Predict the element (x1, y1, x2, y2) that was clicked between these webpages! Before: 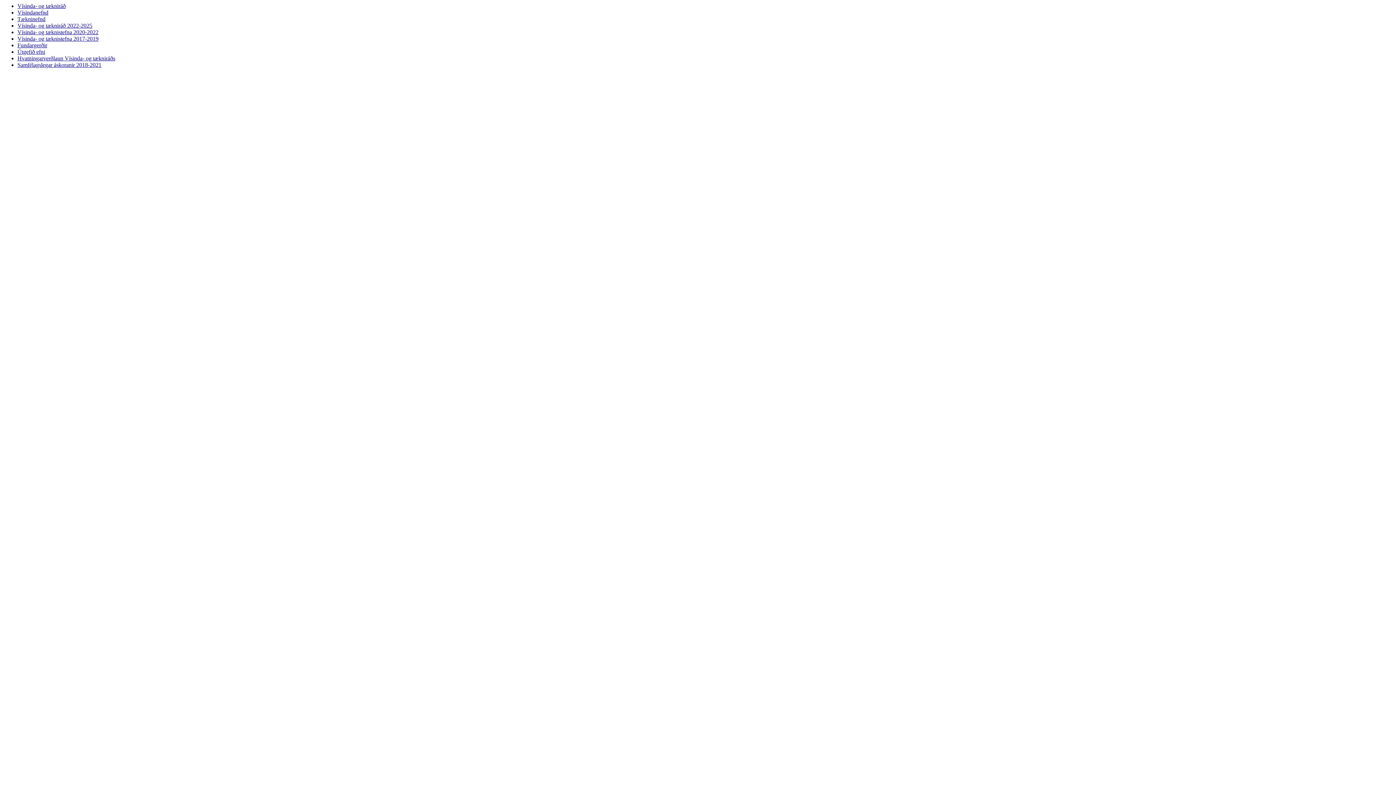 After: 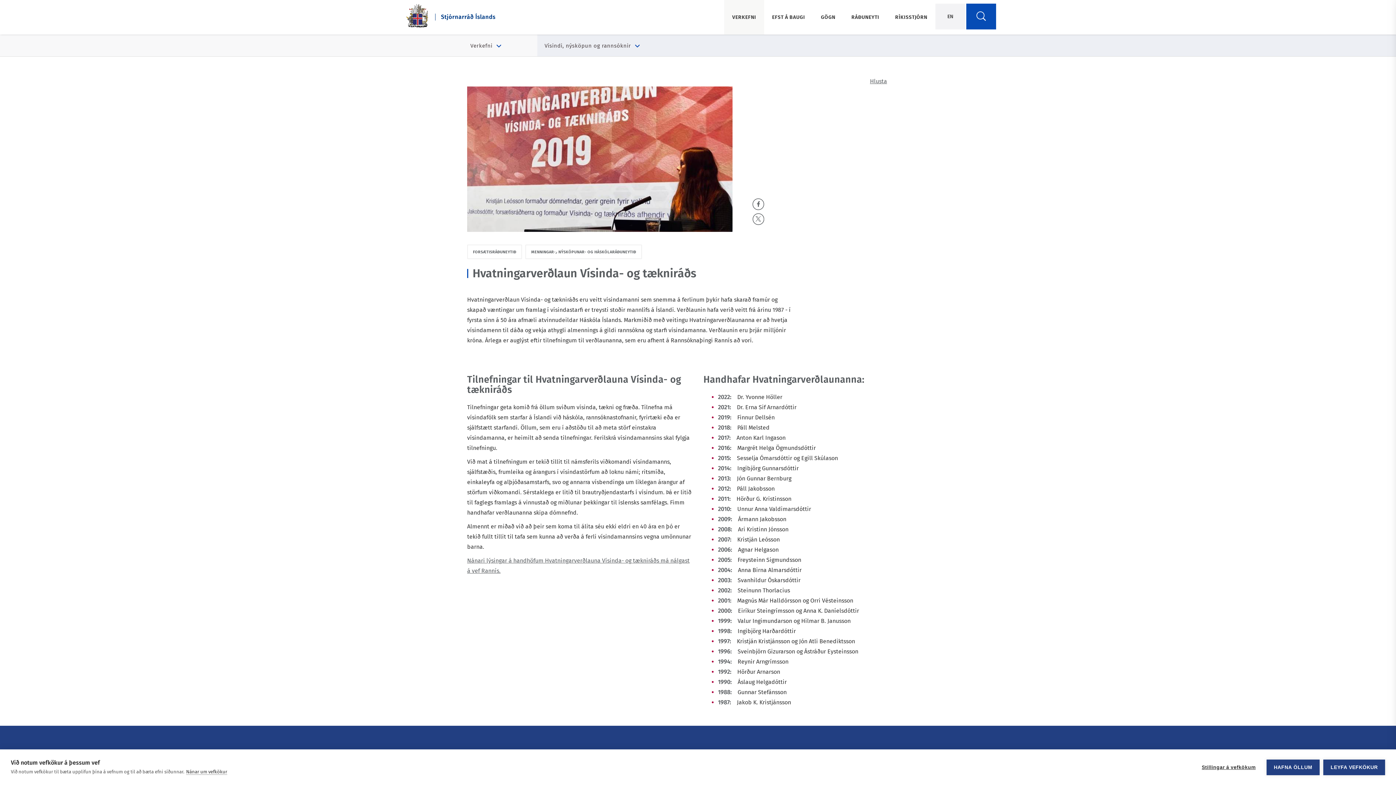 Action: bbox: (17, 55, 115, 61) label: navigation link to Hvatningarverðlaun Vísinda- og tækniráðs